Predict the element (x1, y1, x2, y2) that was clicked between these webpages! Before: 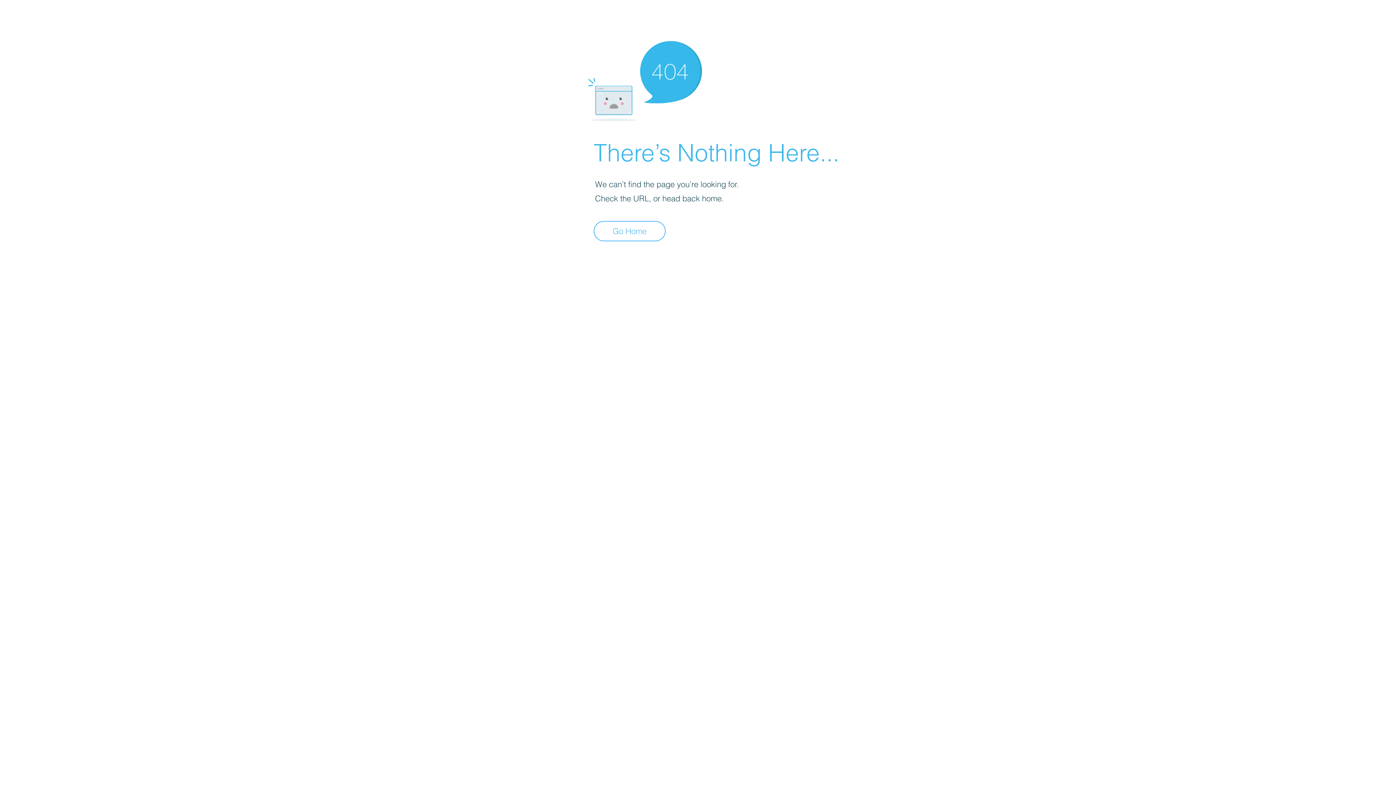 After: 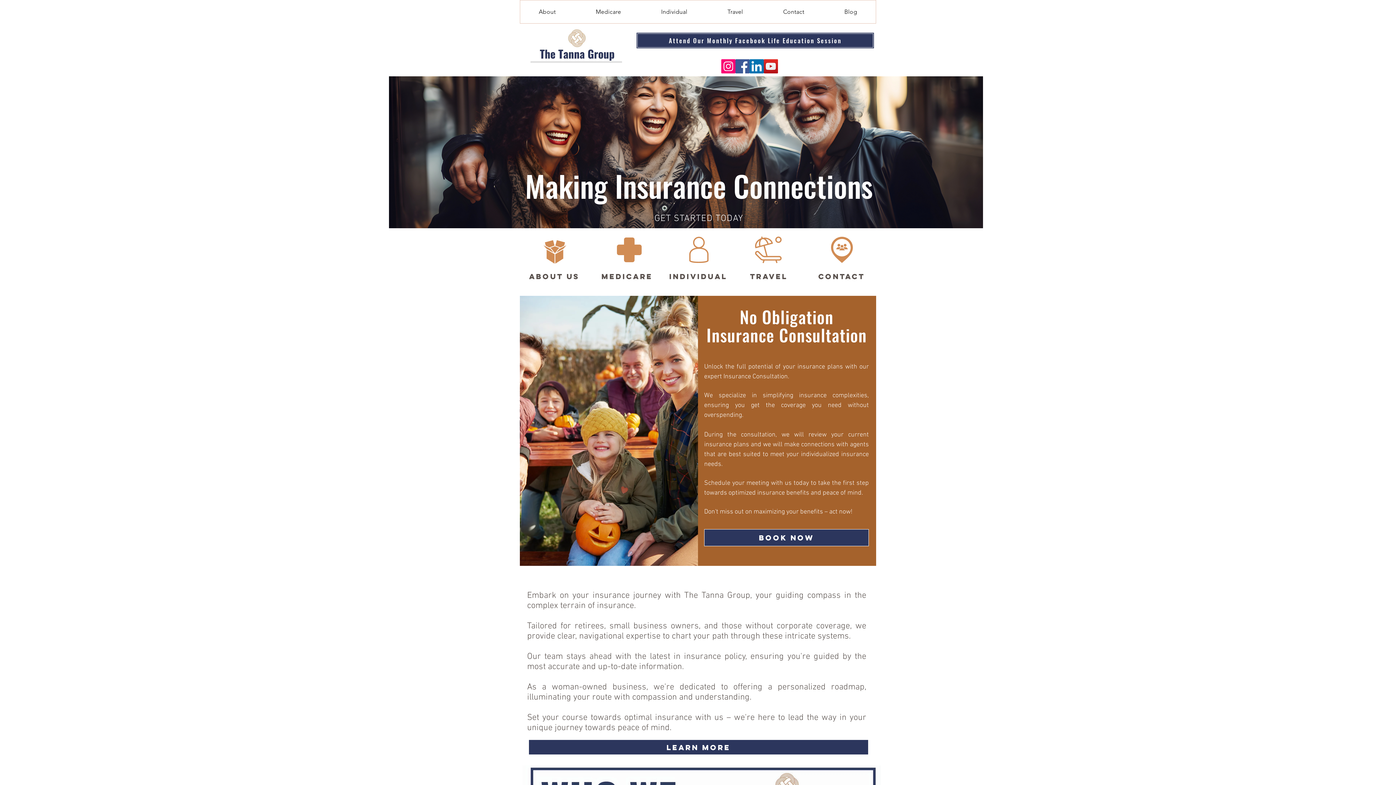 Action: bbox: (593, 221, 665, 241) label: Go Home